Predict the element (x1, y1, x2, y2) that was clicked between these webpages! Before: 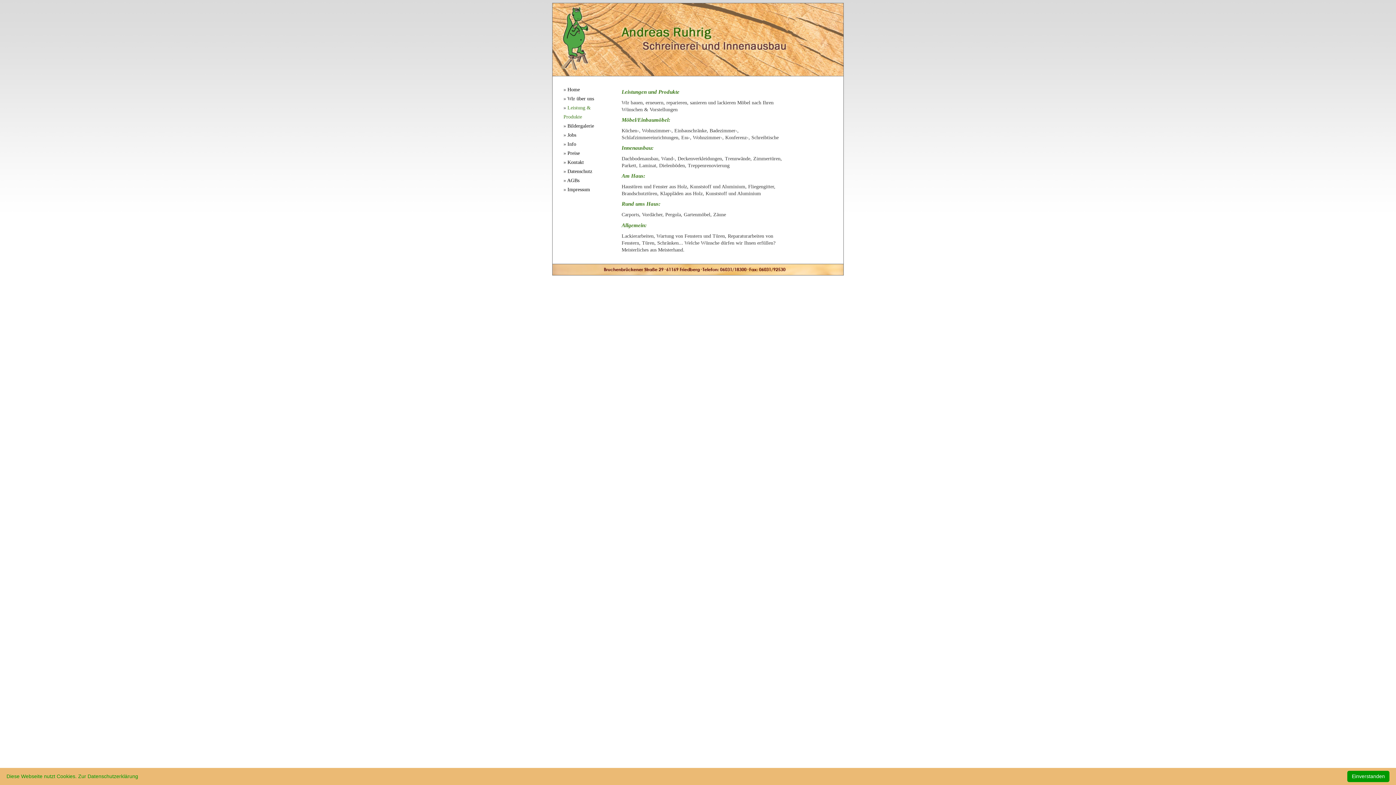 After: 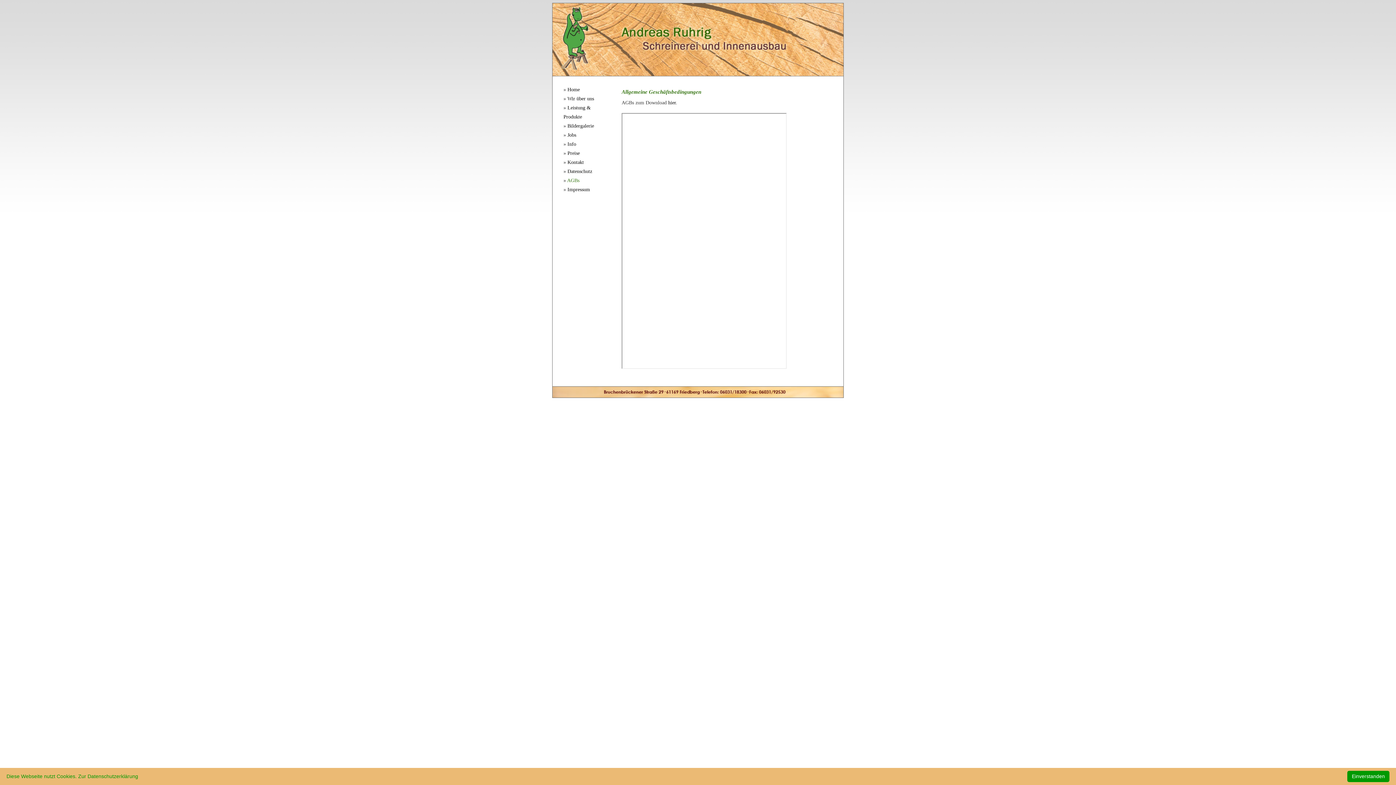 Action: label: AGBs bbox: (567, 177, 579, 183)